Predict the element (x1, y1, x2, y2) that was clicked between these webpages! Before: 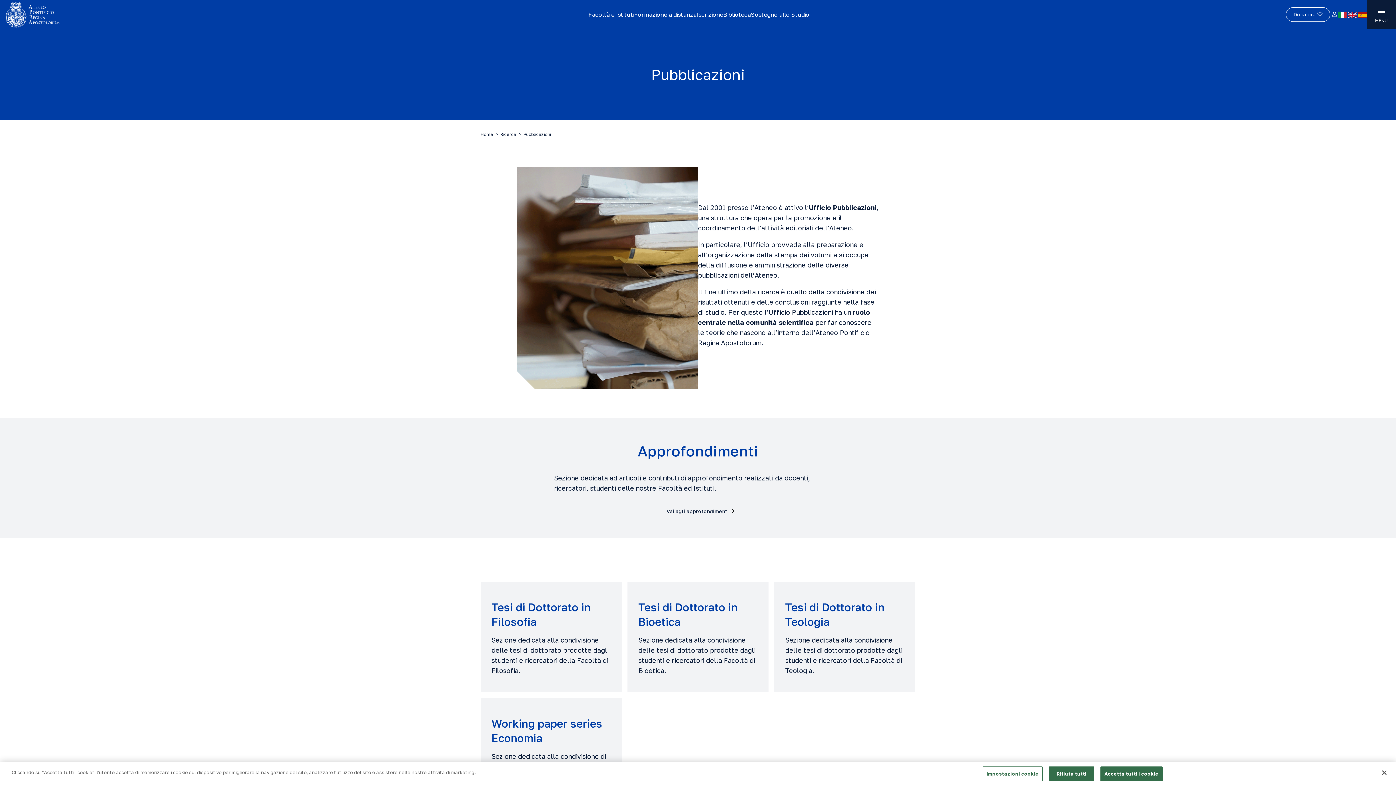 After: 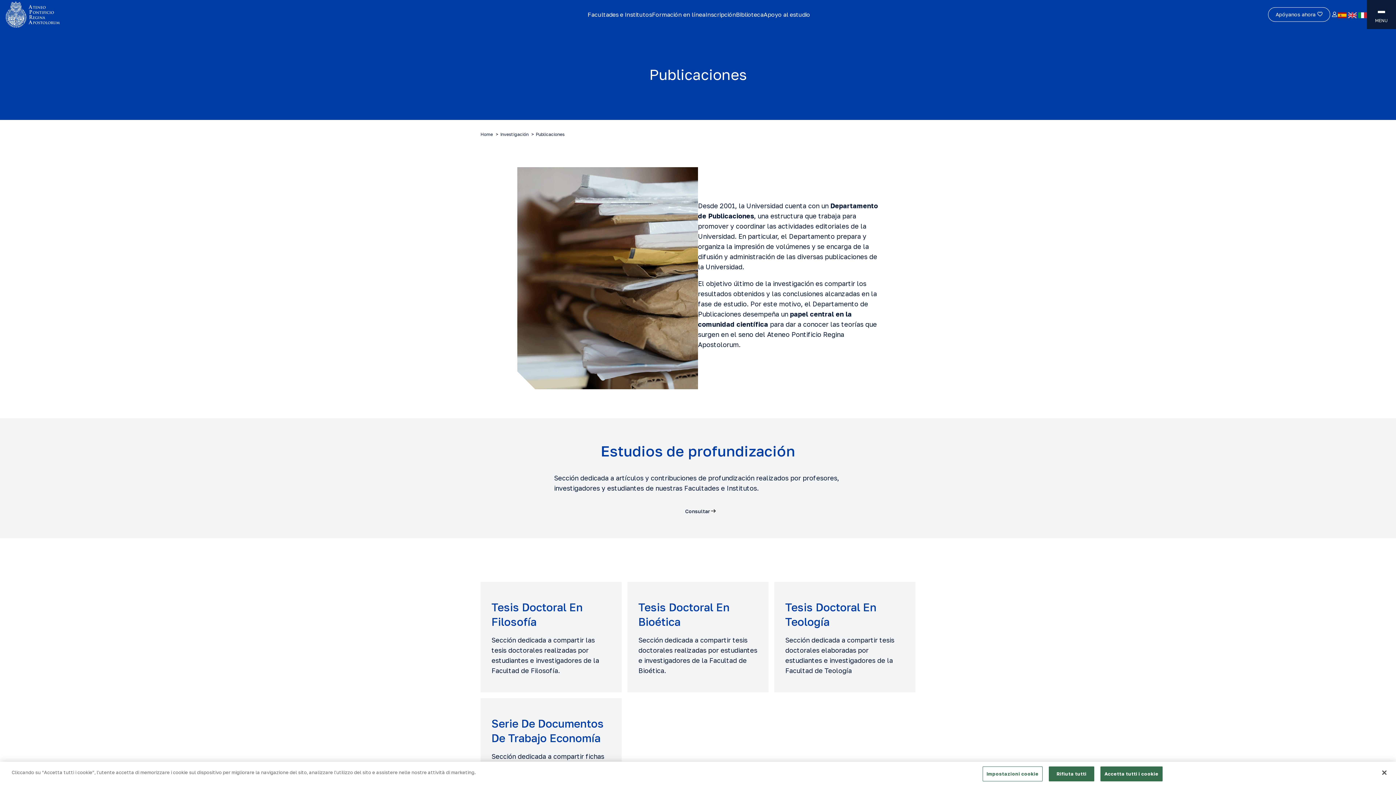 Action: bbox: (1358, 12, 1367, 18)